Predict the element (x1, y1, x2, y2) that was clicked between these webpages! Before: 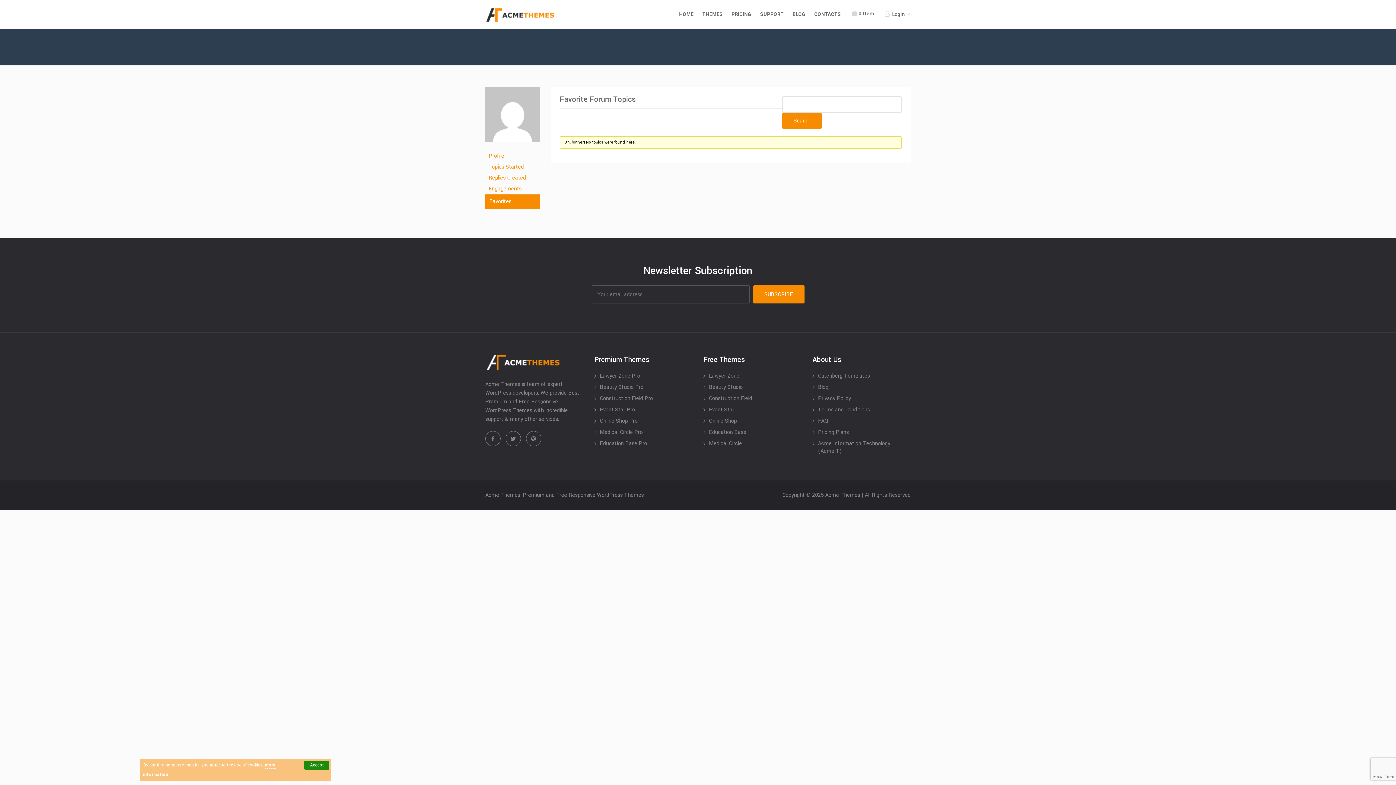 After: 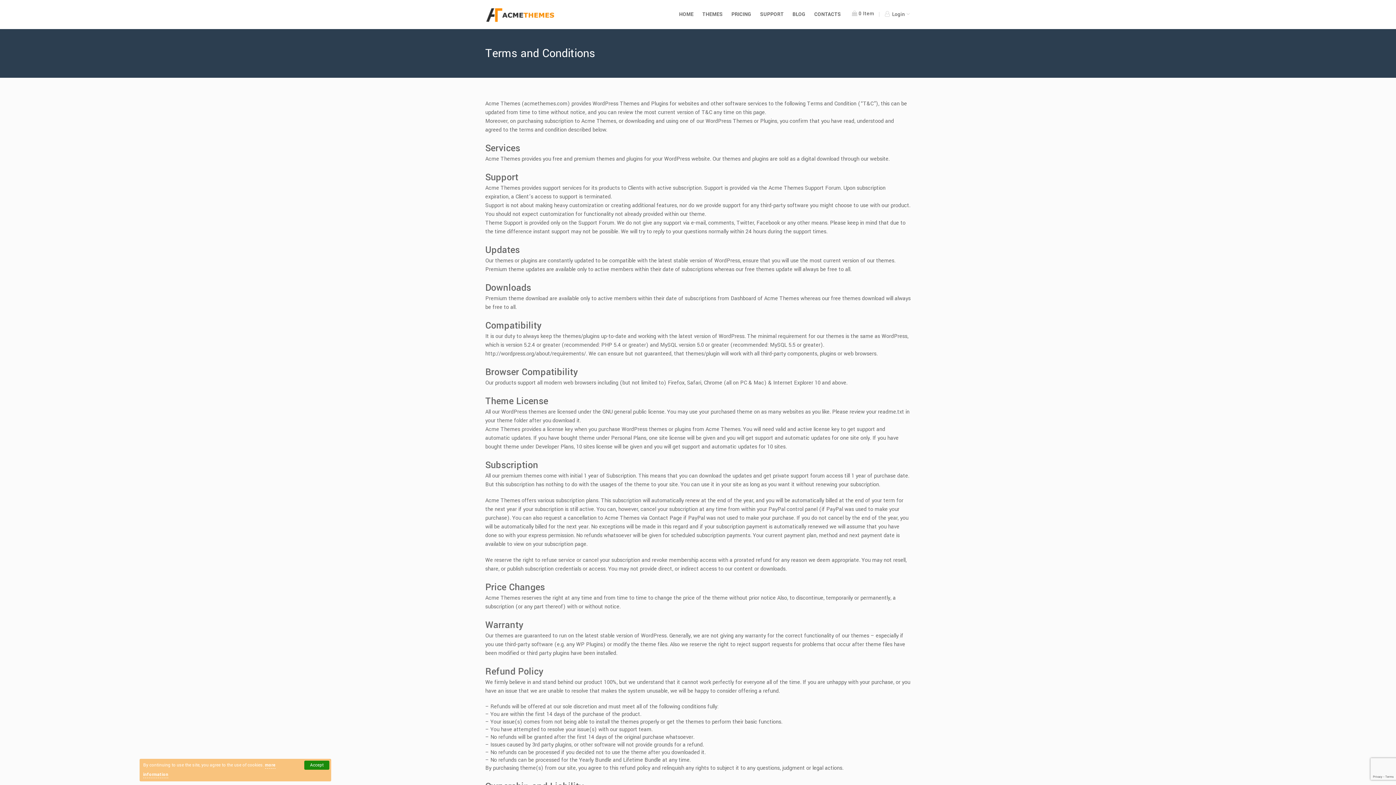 Action: label: Terms and Conditions bbox: (812, 406, 910, 413)